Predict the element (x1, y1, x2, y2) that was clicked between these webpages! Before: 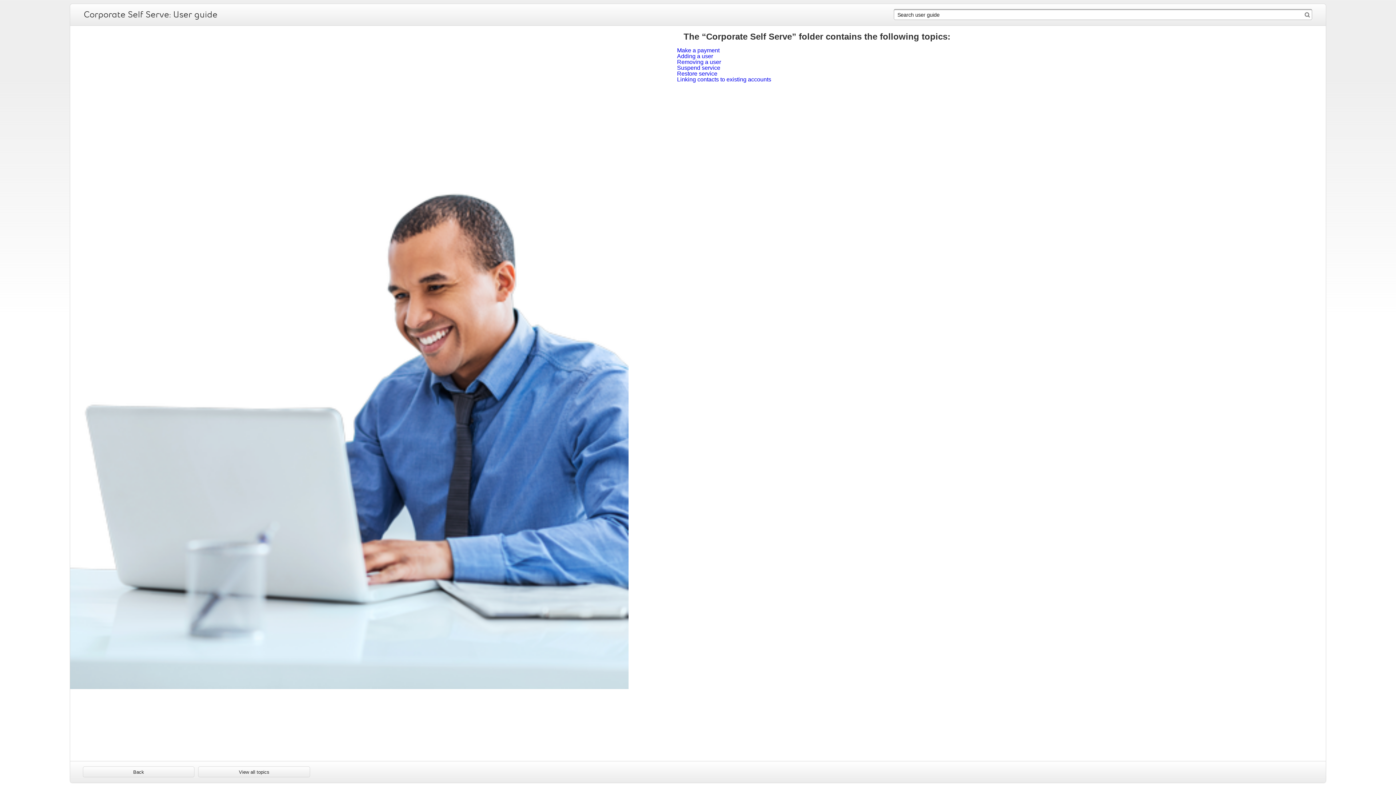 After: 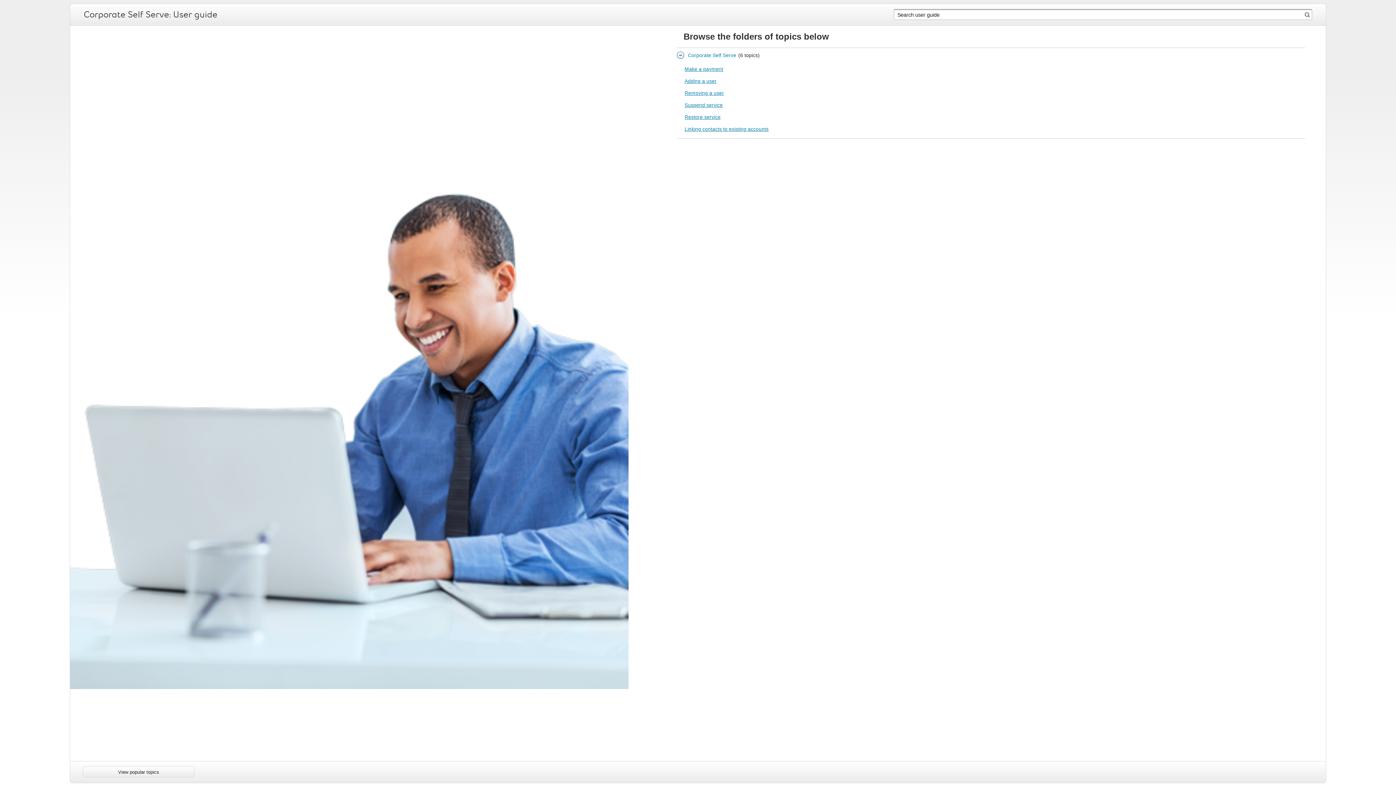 Action: bbox: (198, 767, 309, 777) label: View all topics